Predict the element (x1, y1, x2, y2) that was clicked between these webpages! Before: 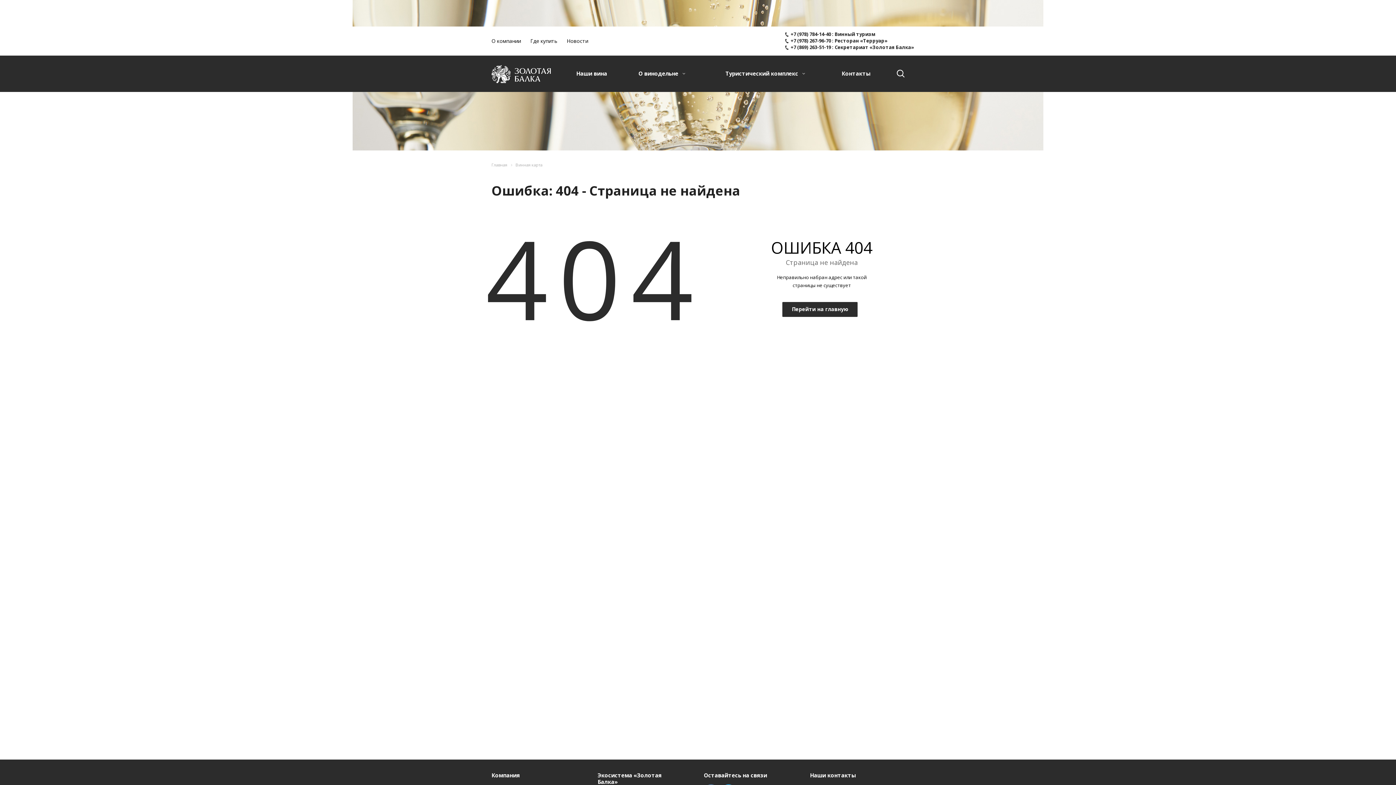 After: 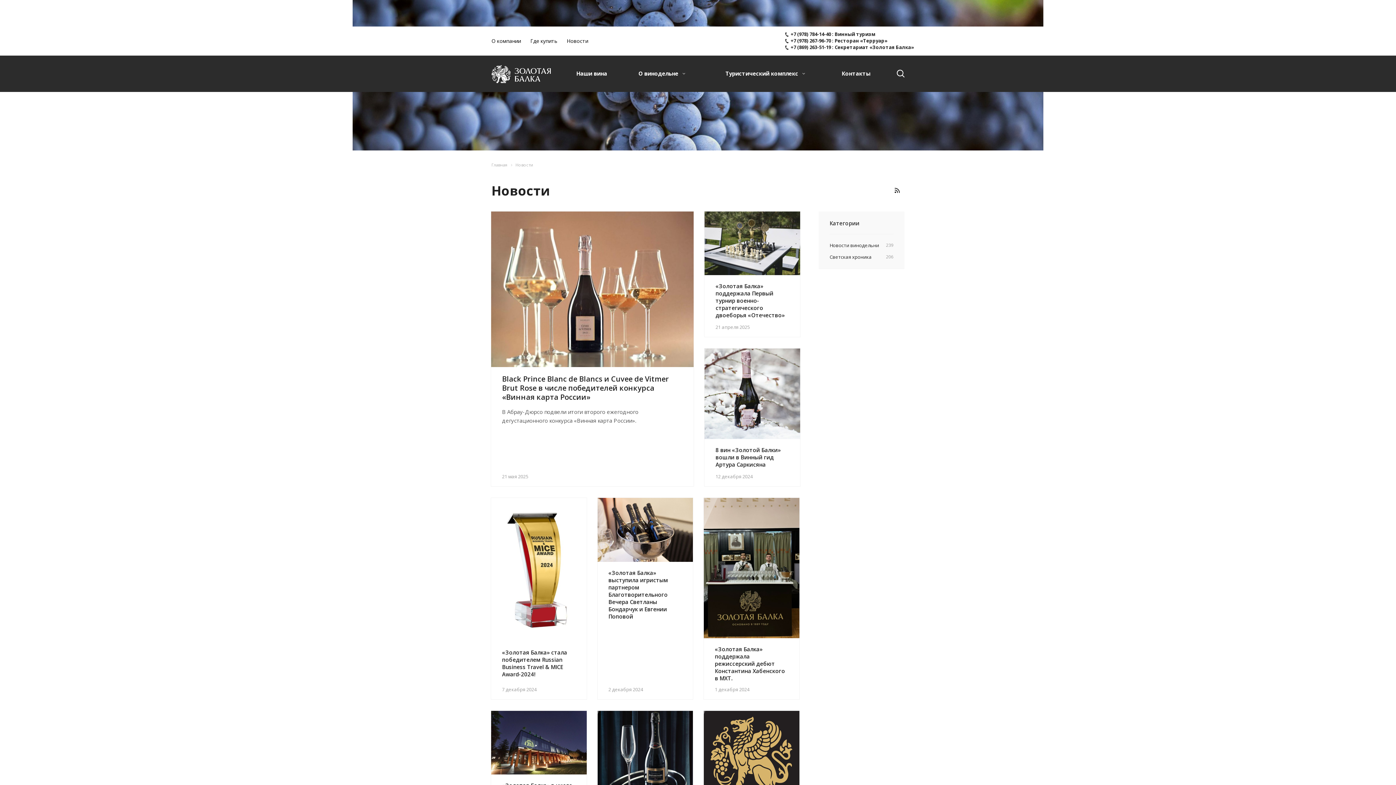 Action: label: Новости bbox: (566, 32, 588, 50)